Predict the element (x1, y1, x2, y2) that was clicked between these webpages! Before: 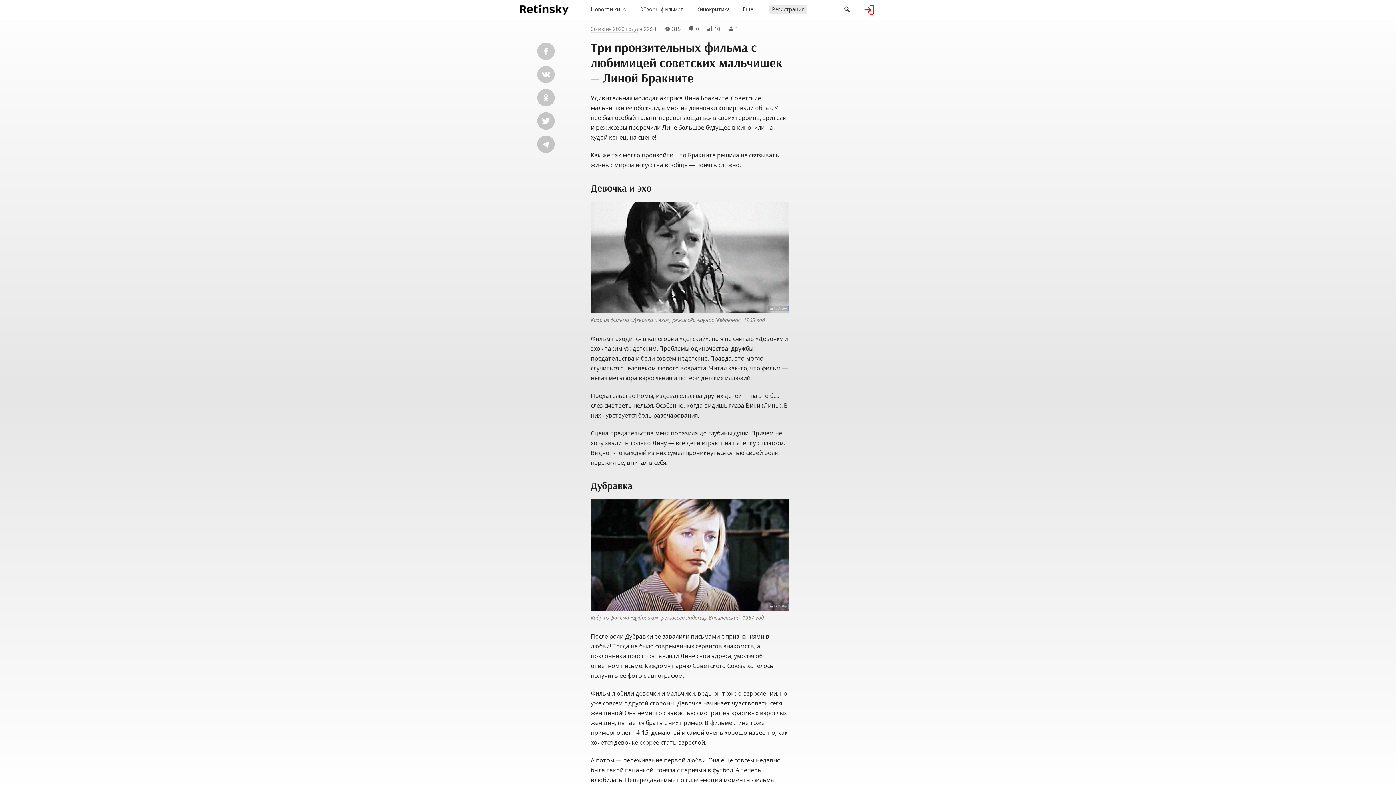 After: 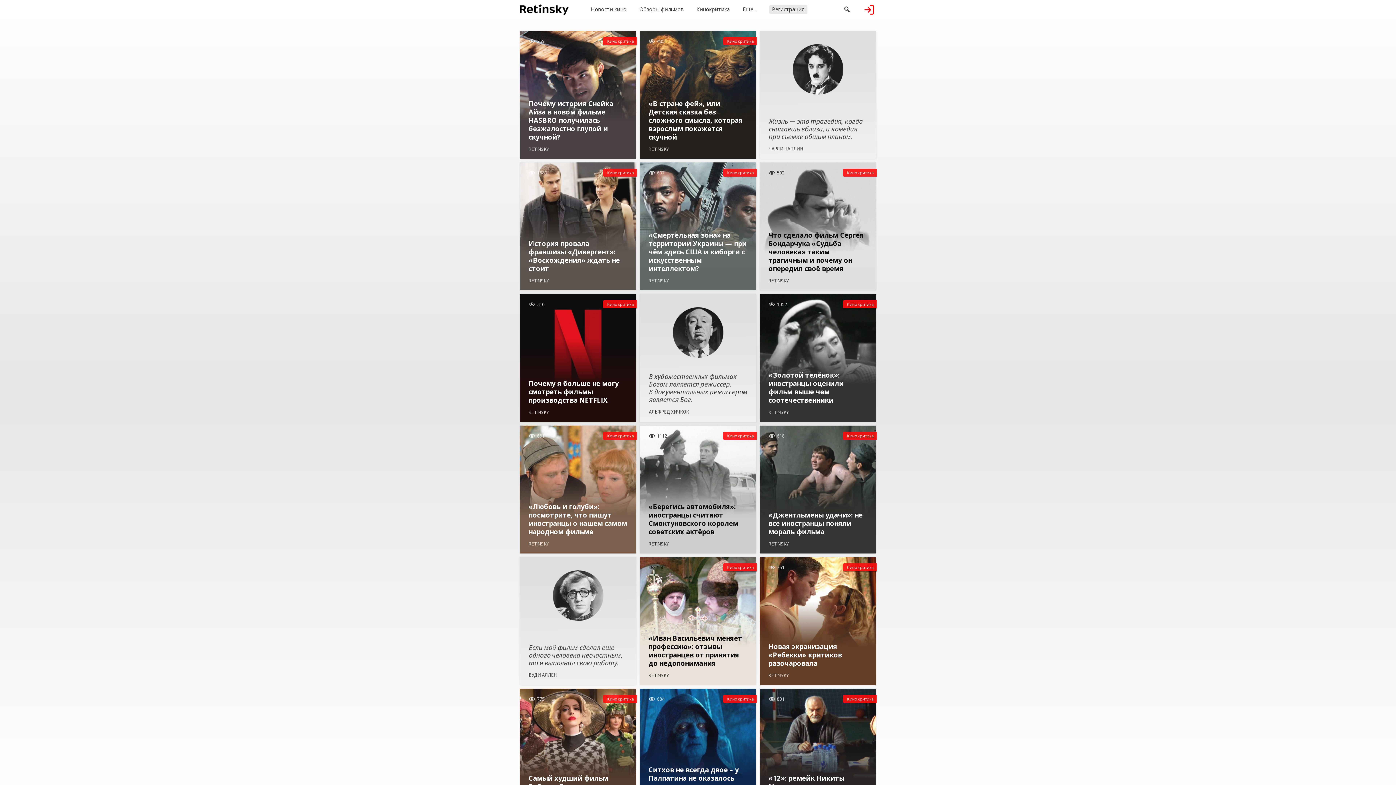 Action: bbox: (696, 5, 730, 12) label: Кинокритика